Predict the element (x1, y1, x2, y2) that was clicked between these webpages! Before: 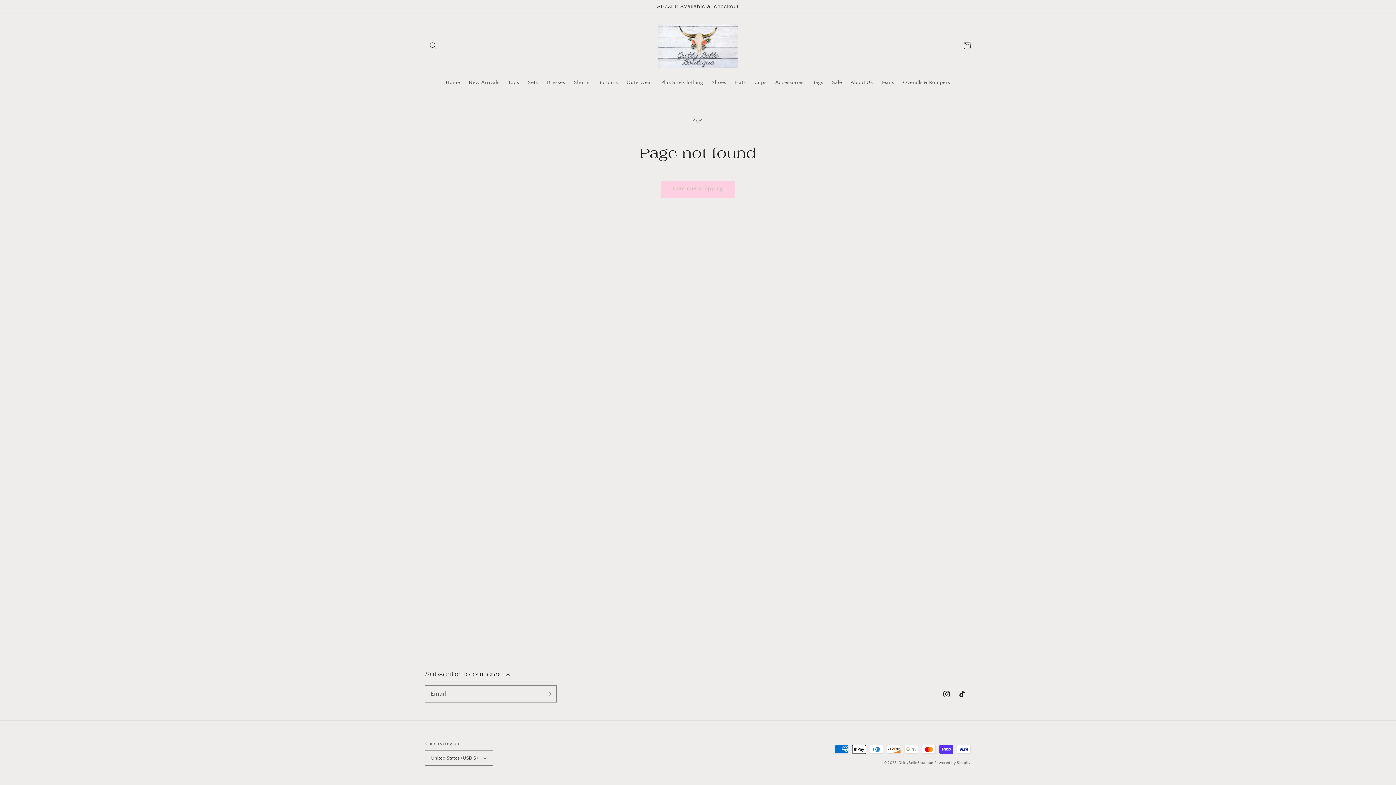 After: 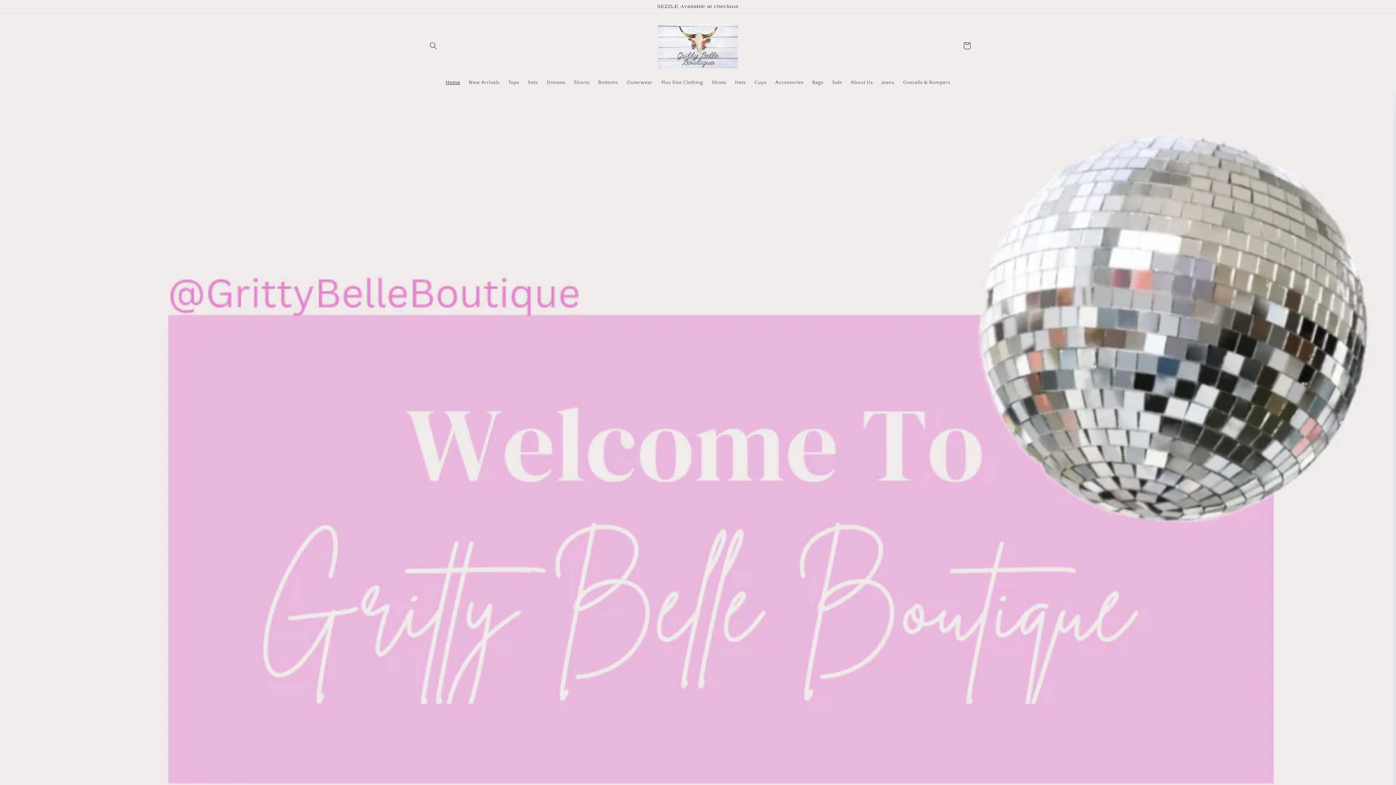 Action: bbox: (655, 20, 740, 70)